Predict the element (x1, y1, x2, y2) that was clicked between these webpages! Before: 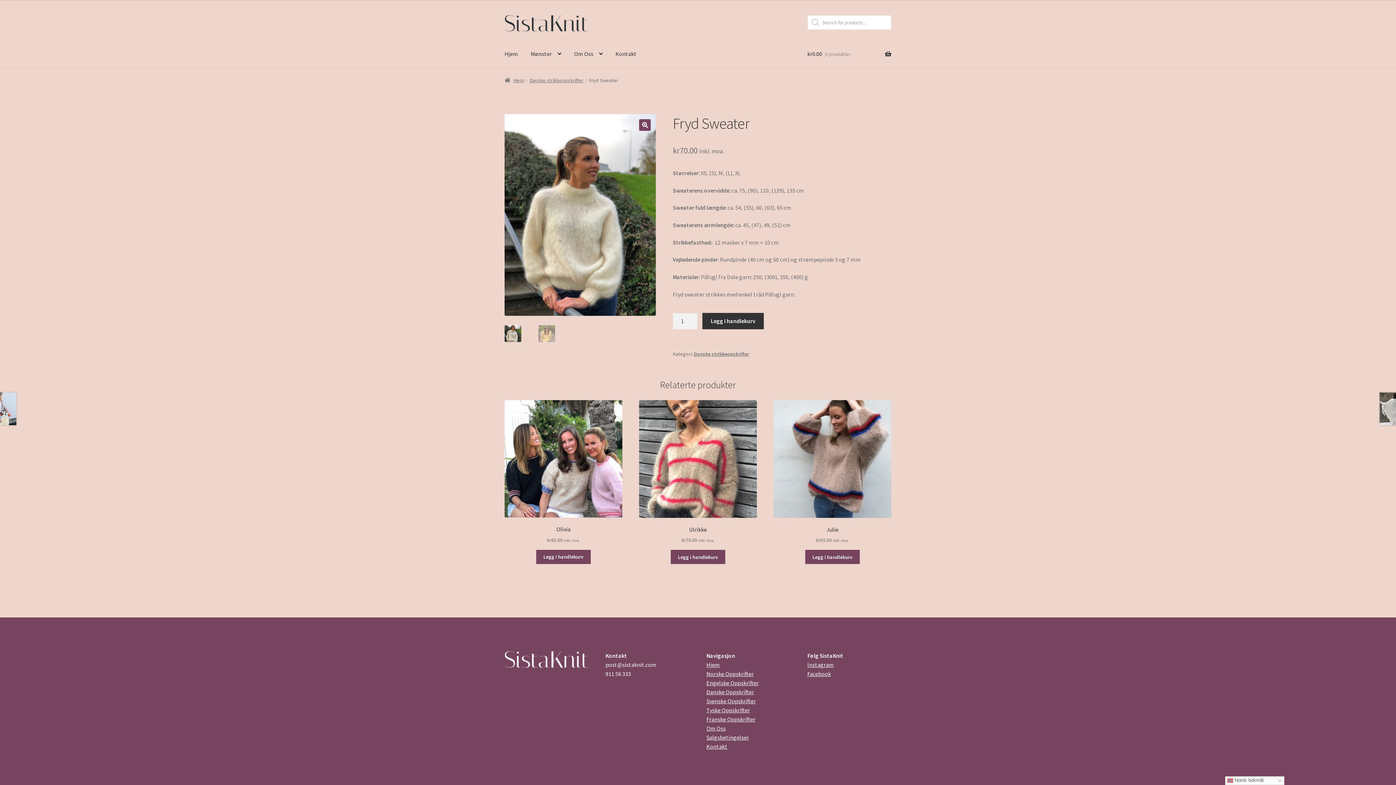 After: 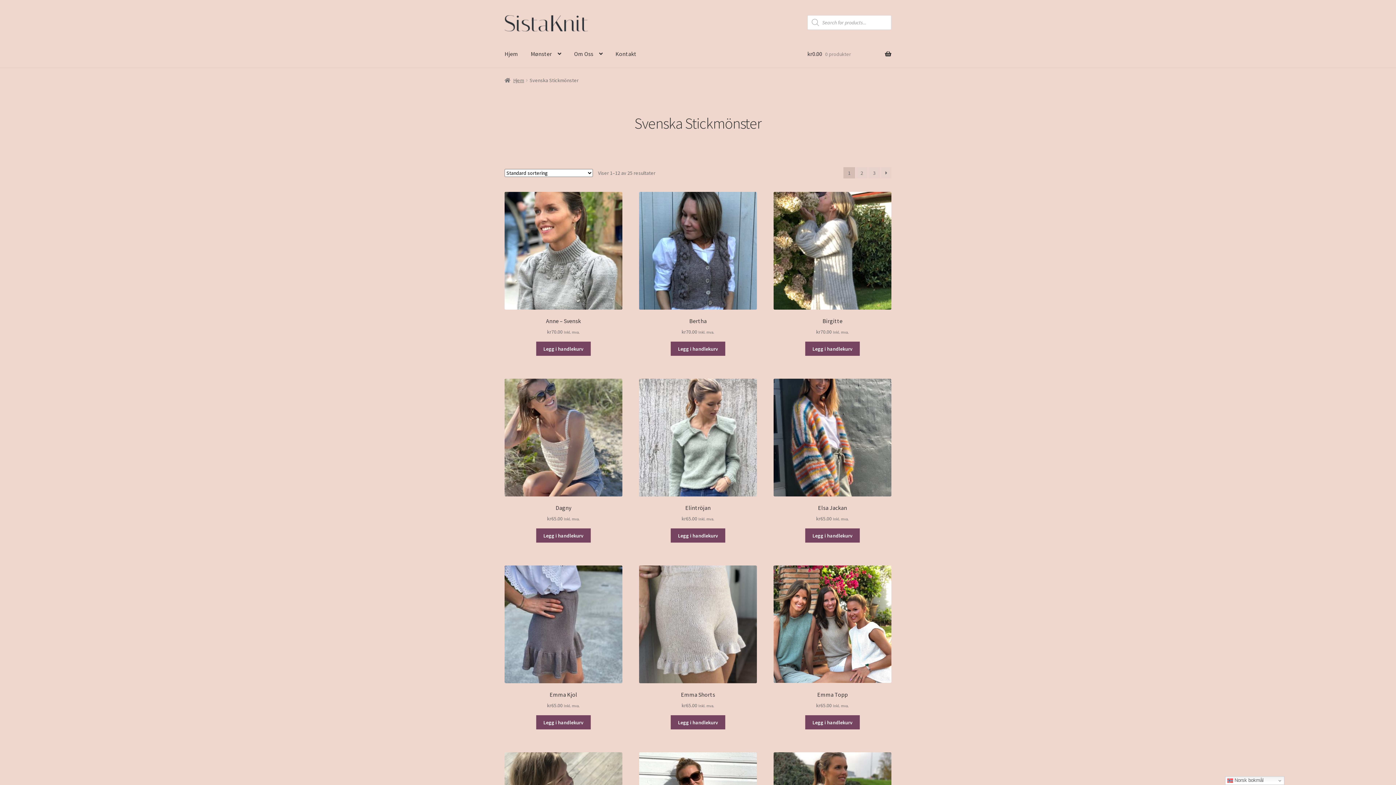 Action: label: Svenske Oppskrifter
 bbox: (706, 697, 756, 705)